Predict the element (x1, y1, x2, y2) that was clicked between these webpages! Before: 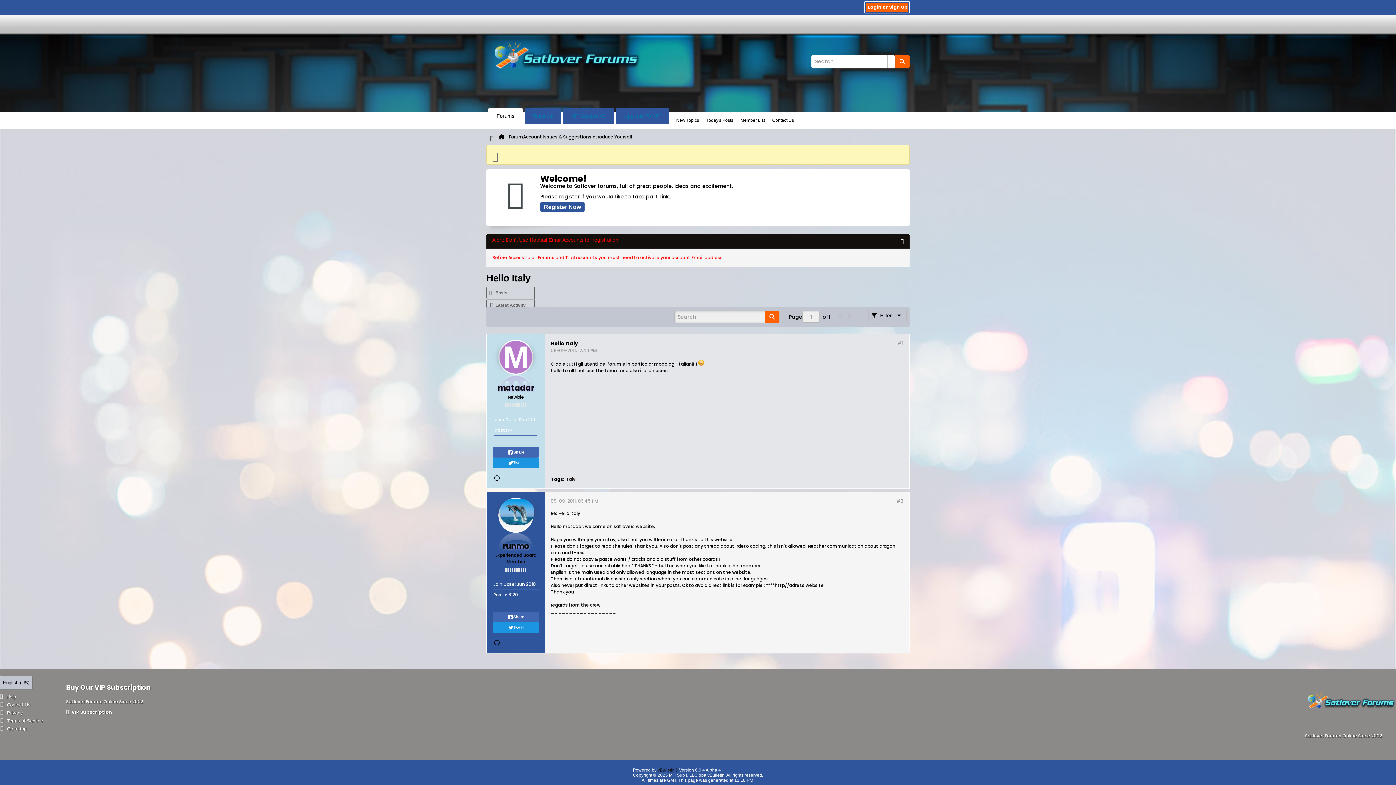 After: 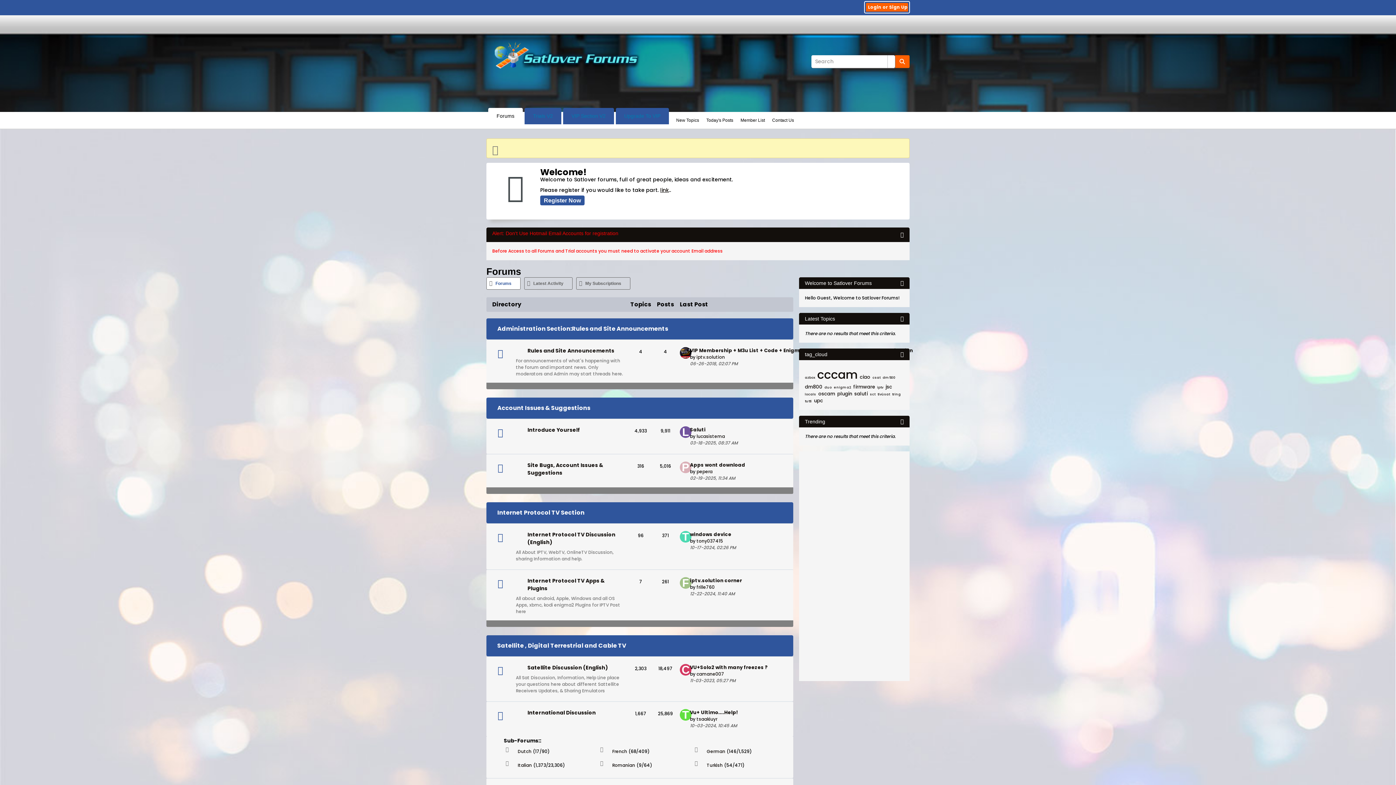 Action: bbox: (486, 302, 534, 308) label: Latest Activity